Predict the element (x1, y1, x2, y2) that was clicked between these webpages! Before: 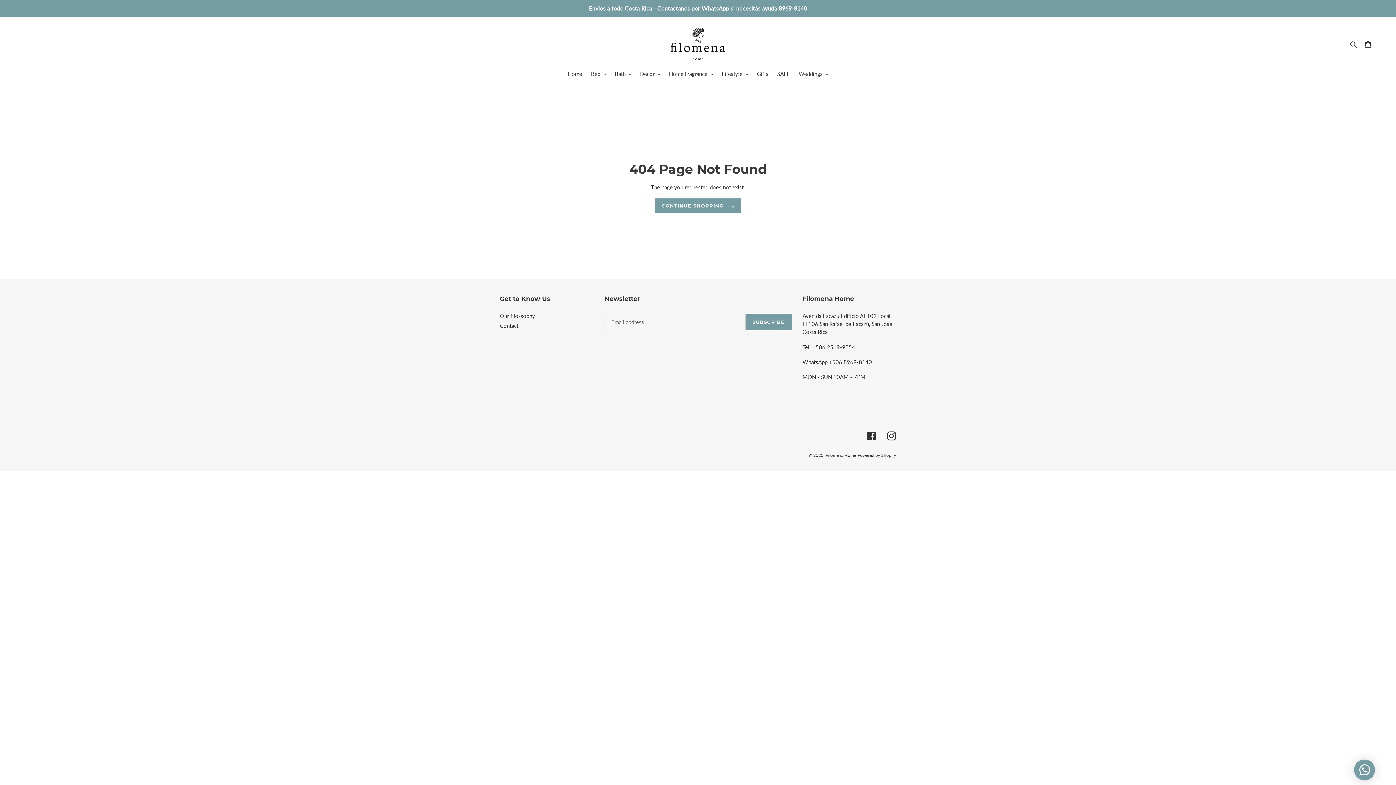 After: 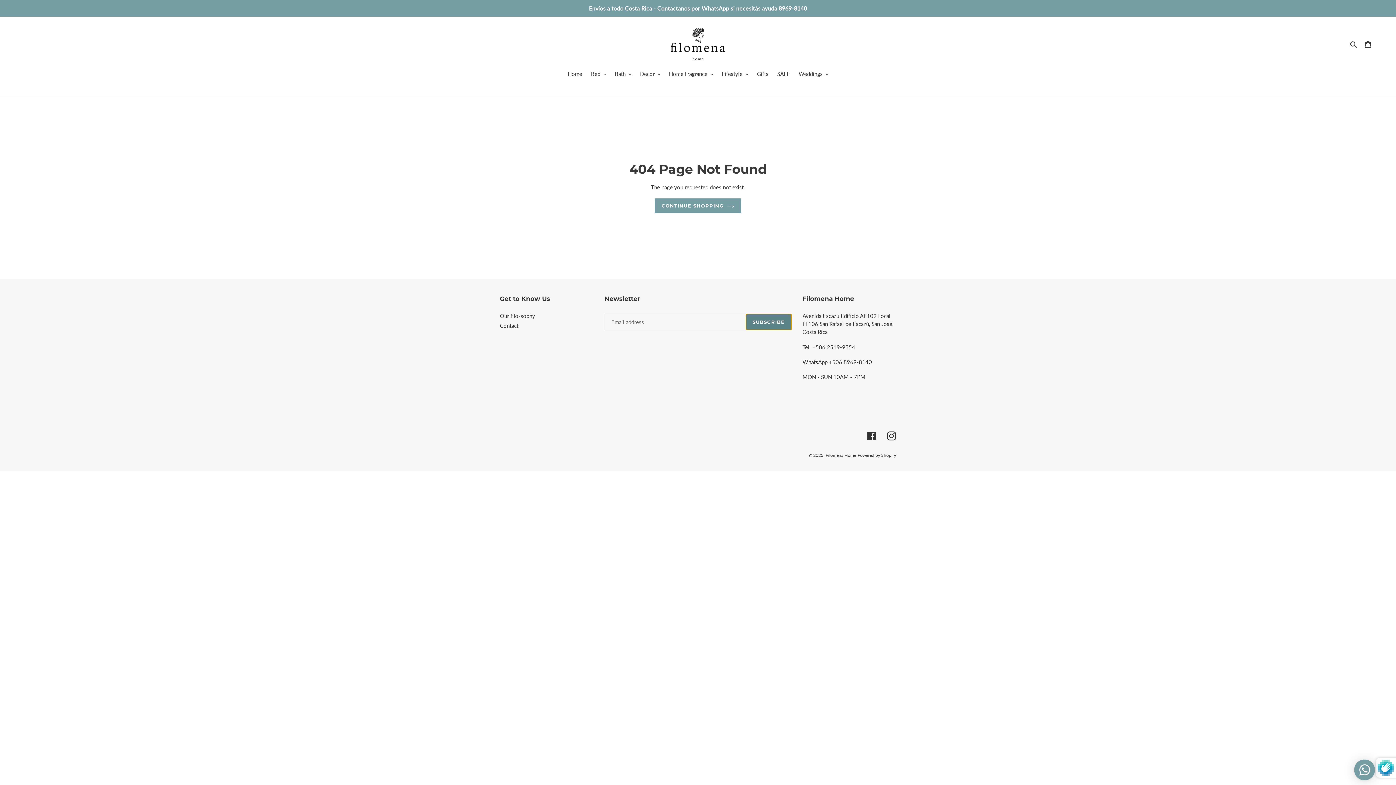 Action: bbox: (745, 313, 791, 330) label: SUBSCRIBE